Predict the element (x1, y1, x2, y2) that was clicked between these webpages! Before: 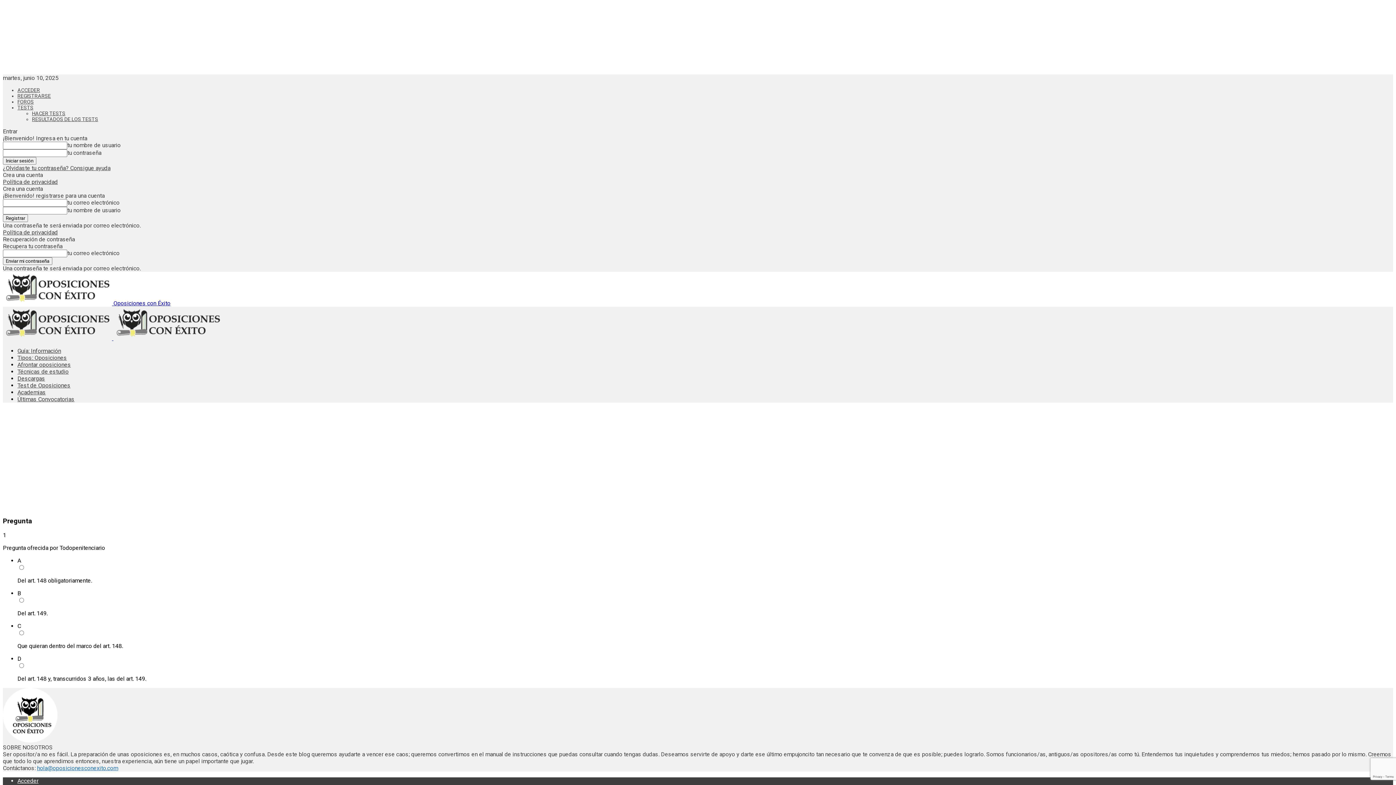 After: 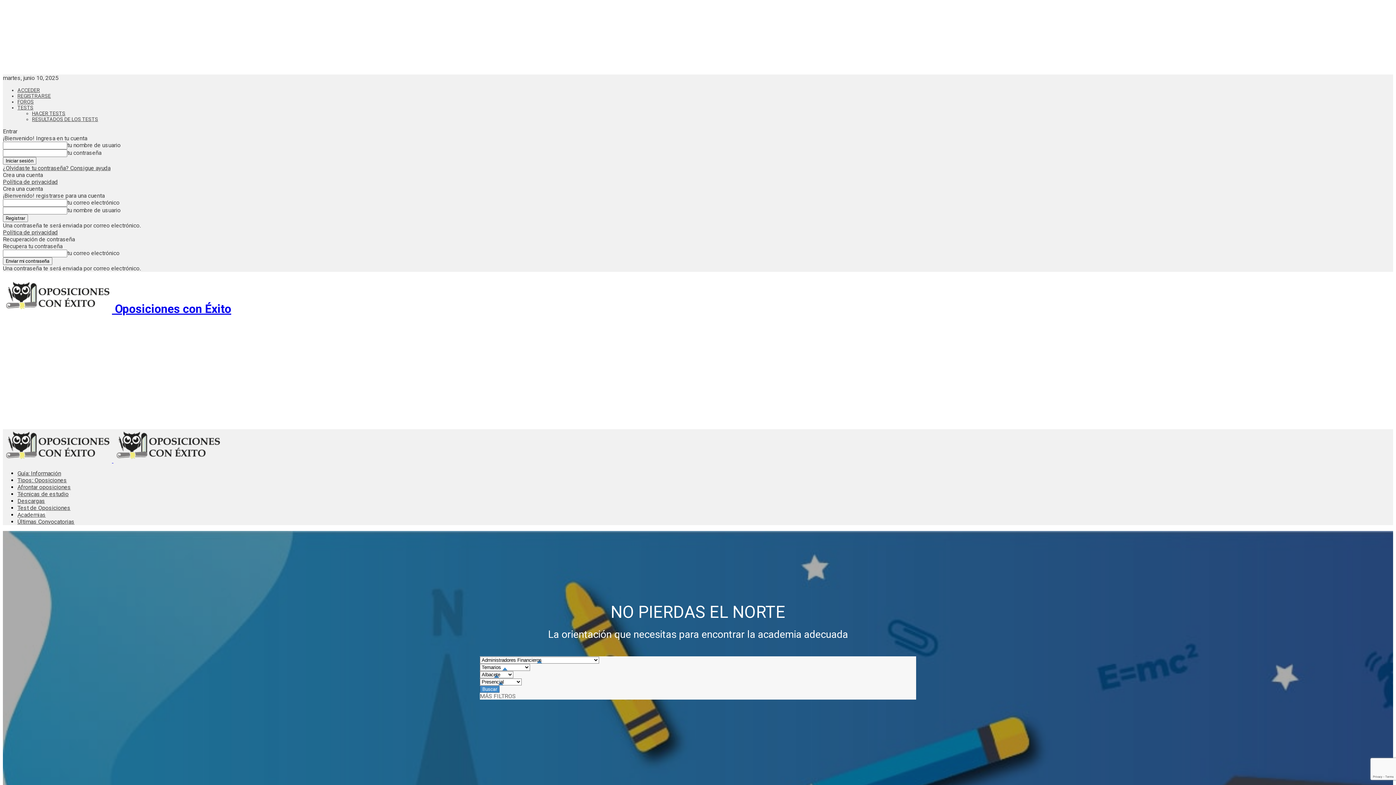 Action: bbox: (17, 389, 45, 396) label: Academias